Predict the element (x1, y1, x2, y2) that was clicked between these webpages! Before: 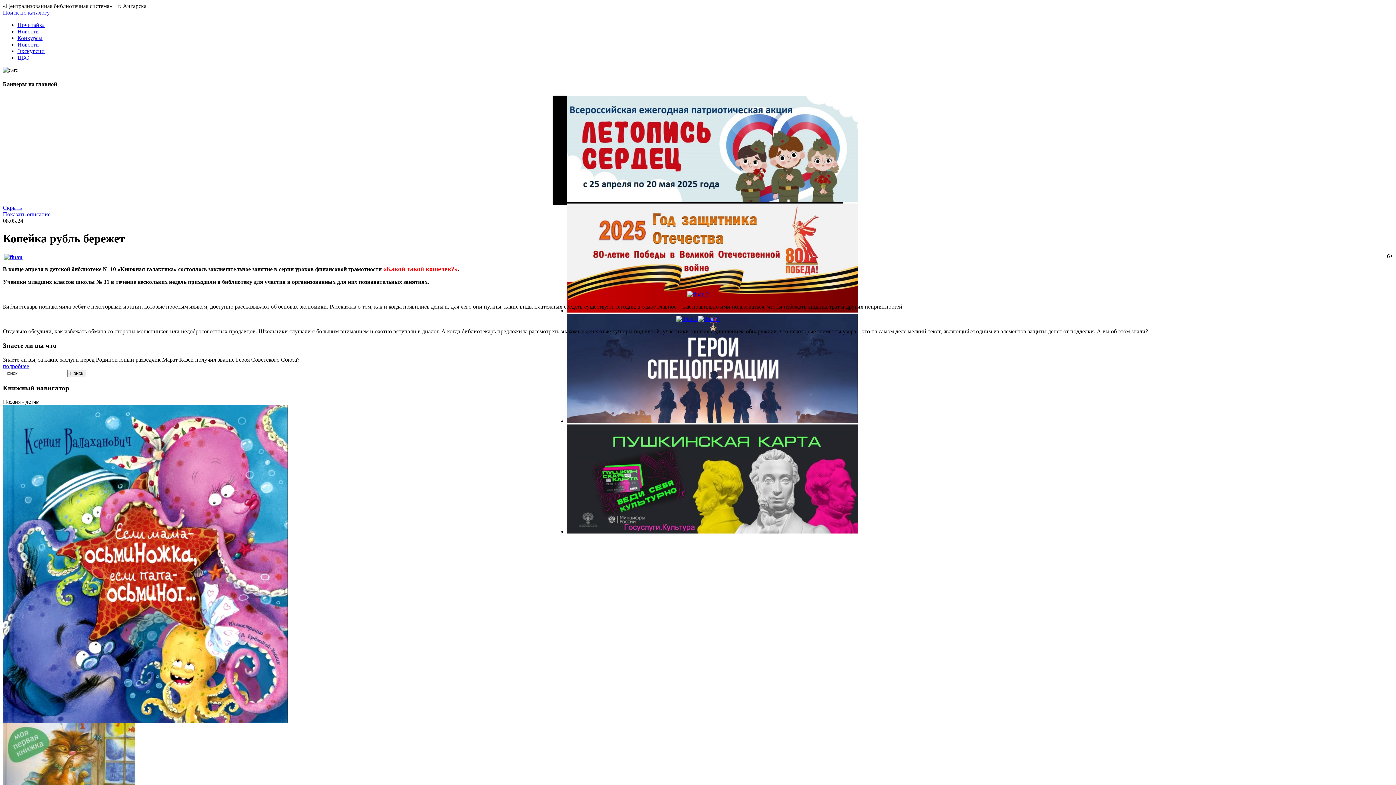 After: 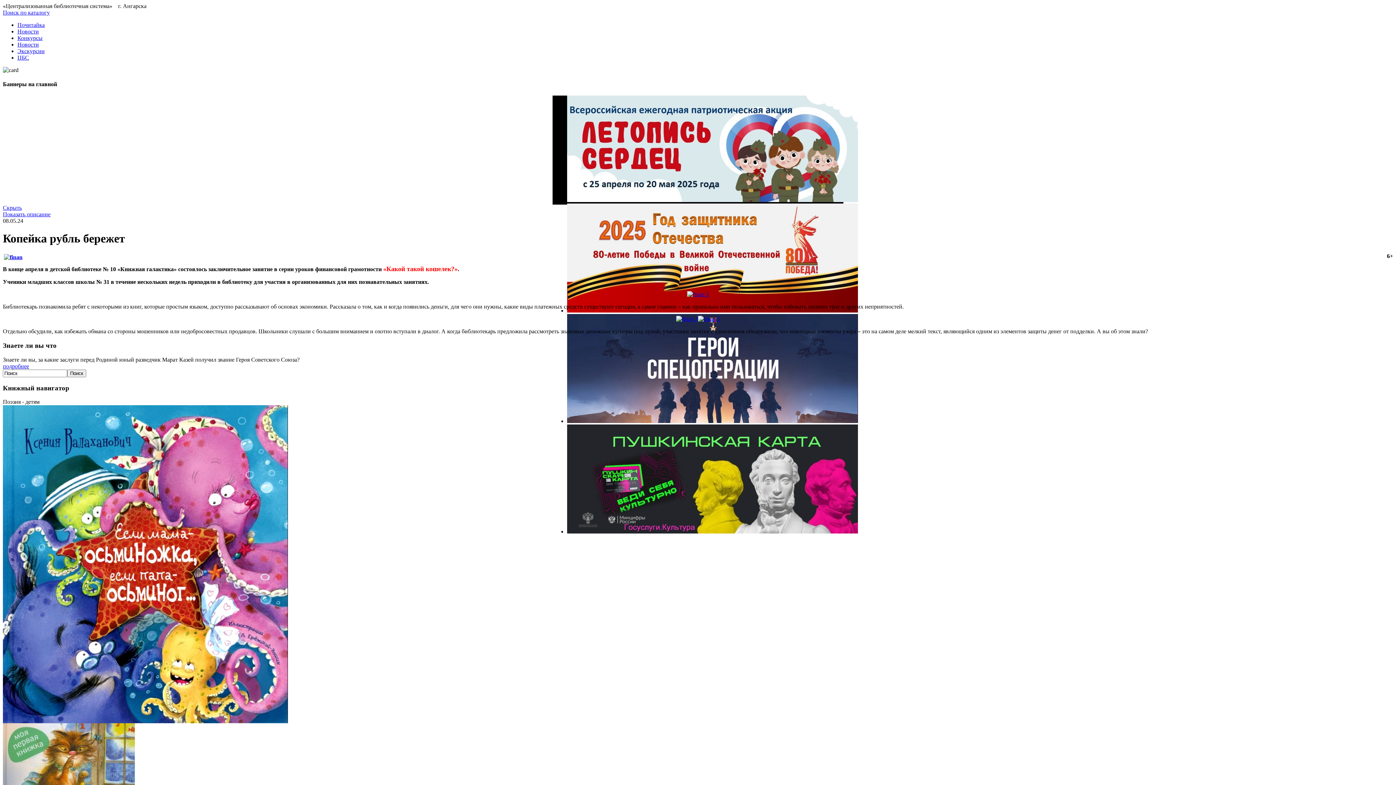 Action: label: ЦБС bbox: (17, 54, 29, 60)